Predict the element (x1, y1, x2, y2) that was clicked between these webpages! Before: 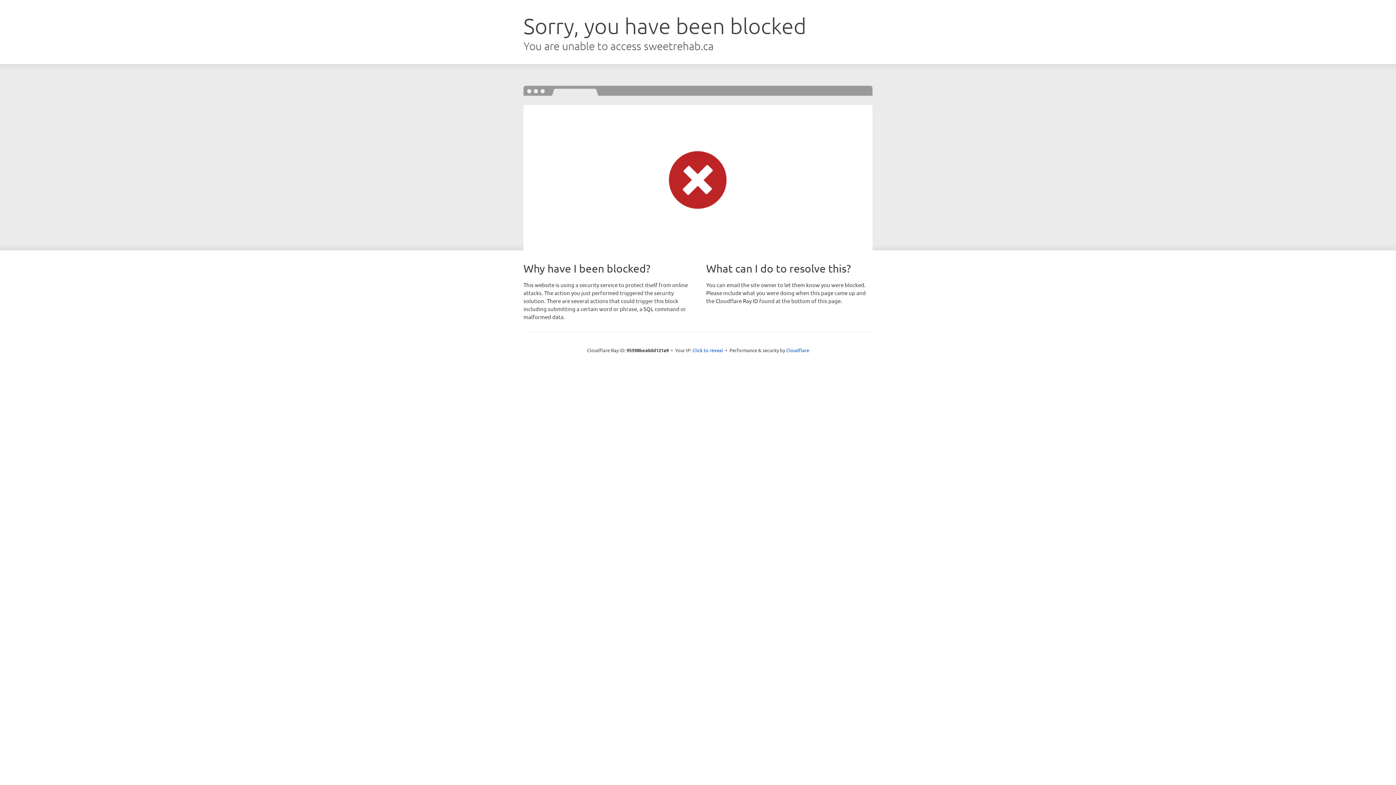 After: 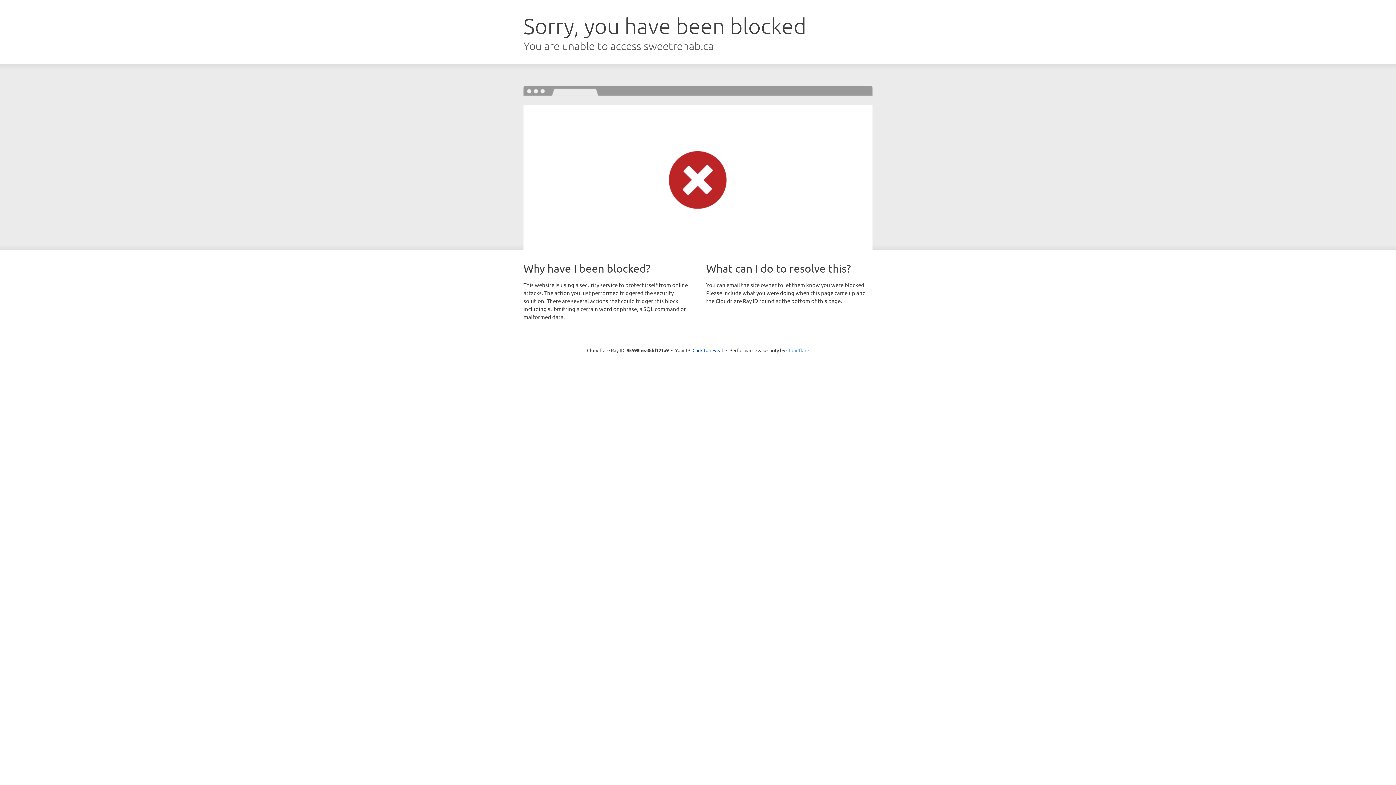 Action: bbox: (786, 347, 809, 353) label: Cloudflare